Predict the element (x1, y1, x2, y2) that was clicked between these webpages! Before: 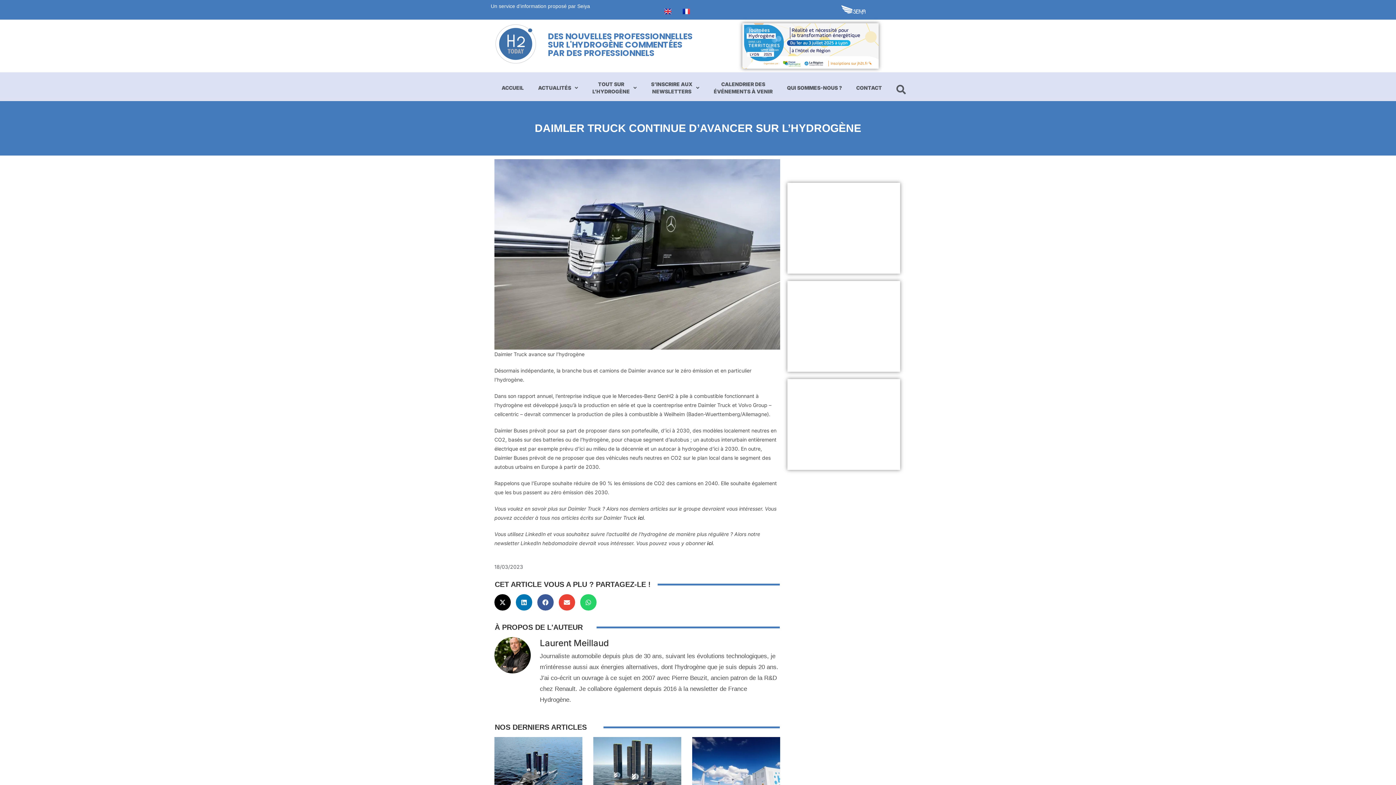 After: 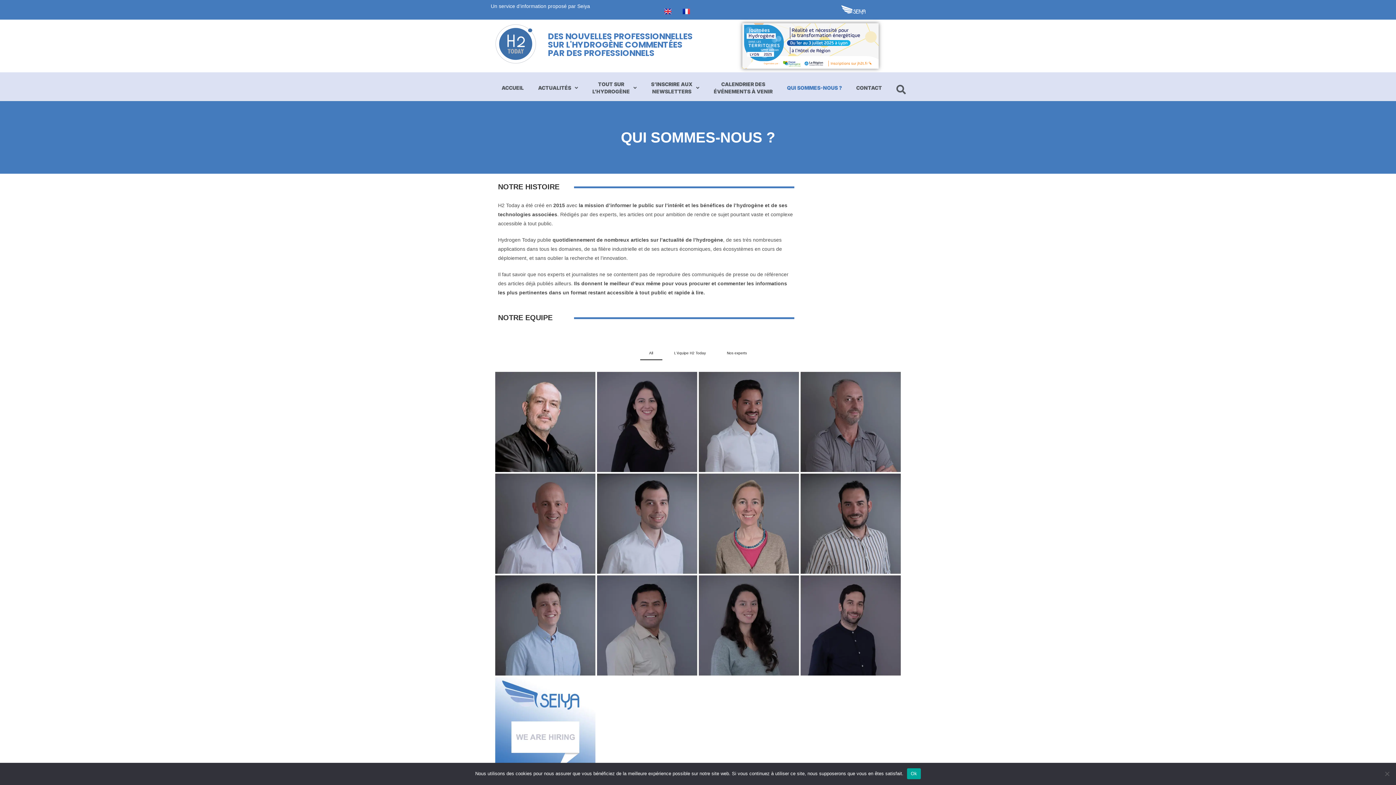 Action: bbox: (780, 76, 849, 100) label: QUI SOMMES-NOUS ?